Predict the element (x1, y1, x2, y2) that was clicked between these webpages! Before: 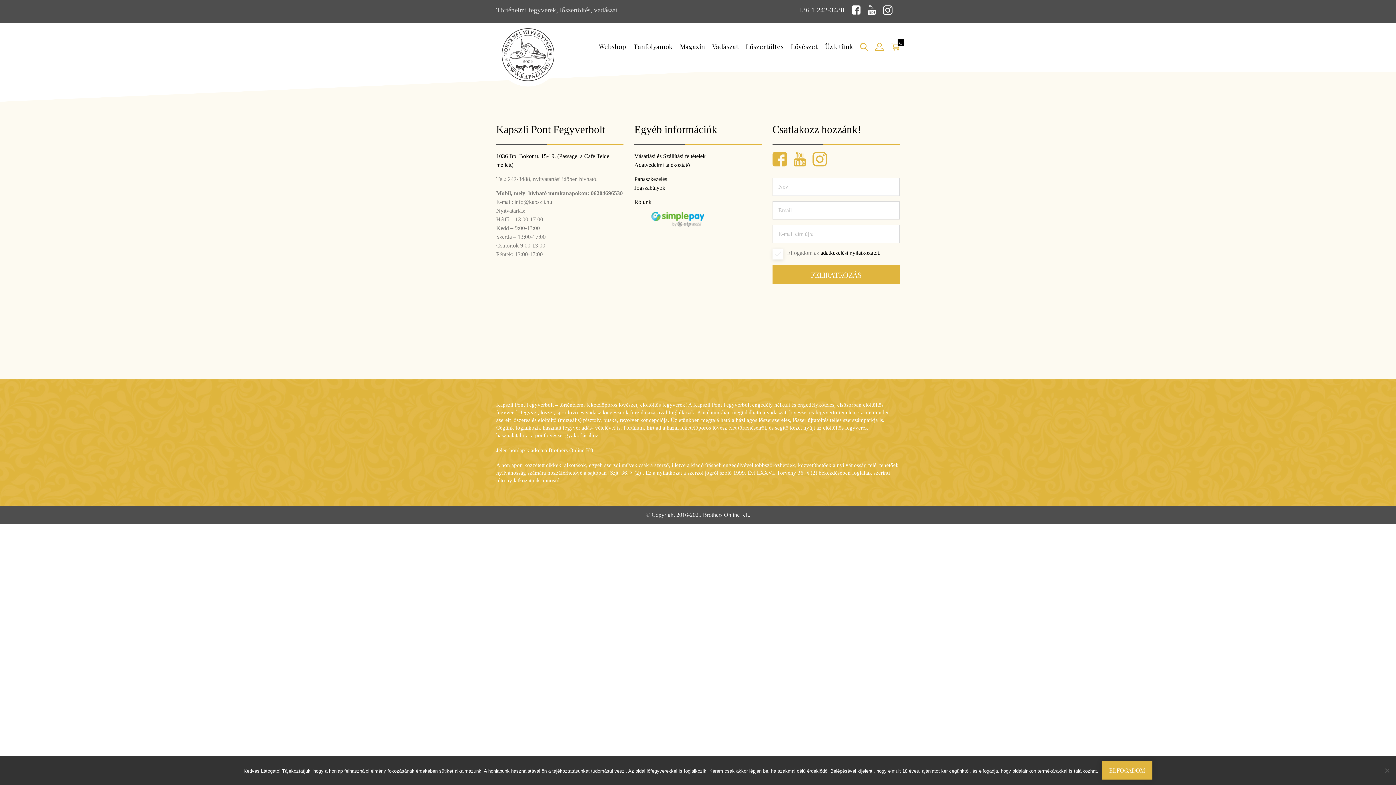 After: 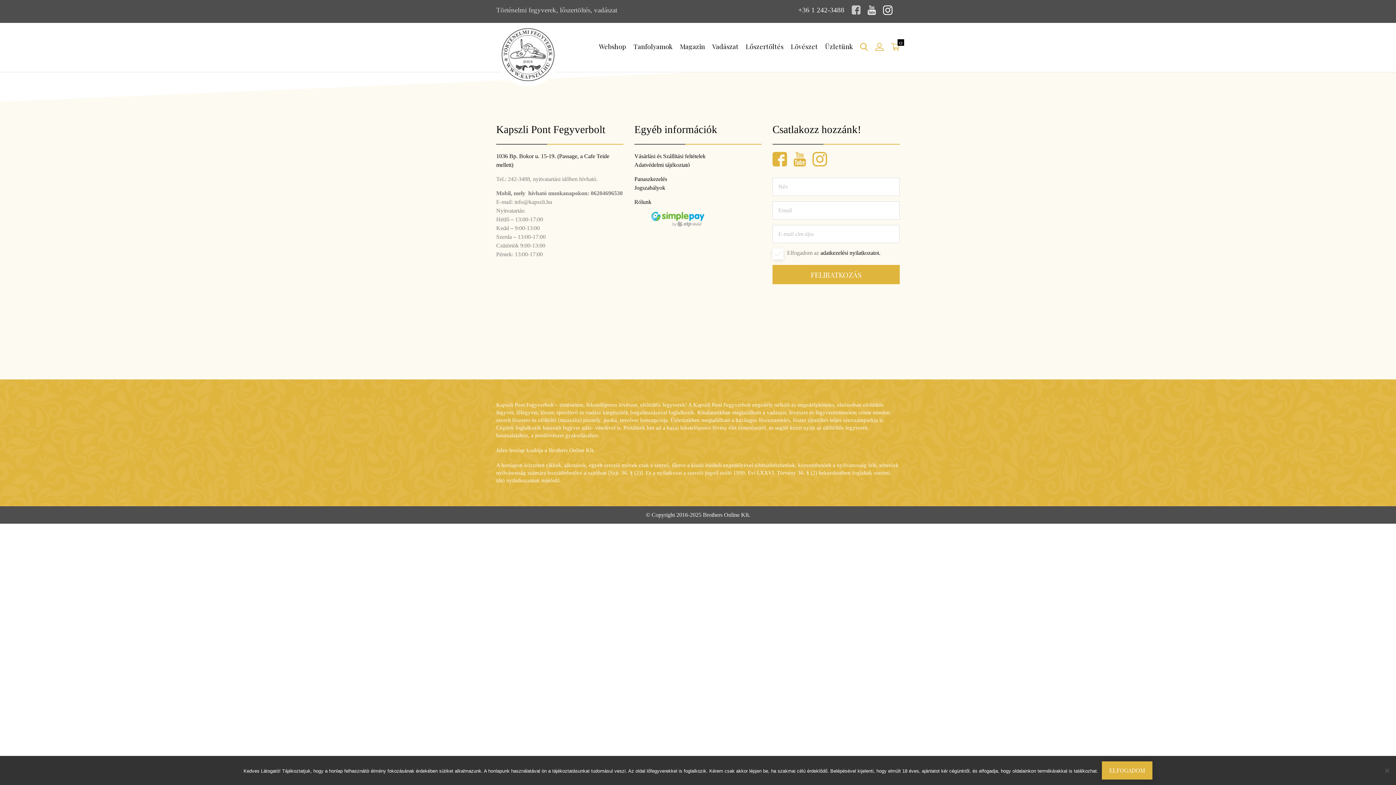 Action: bbox: (851, 8, 860, 15)